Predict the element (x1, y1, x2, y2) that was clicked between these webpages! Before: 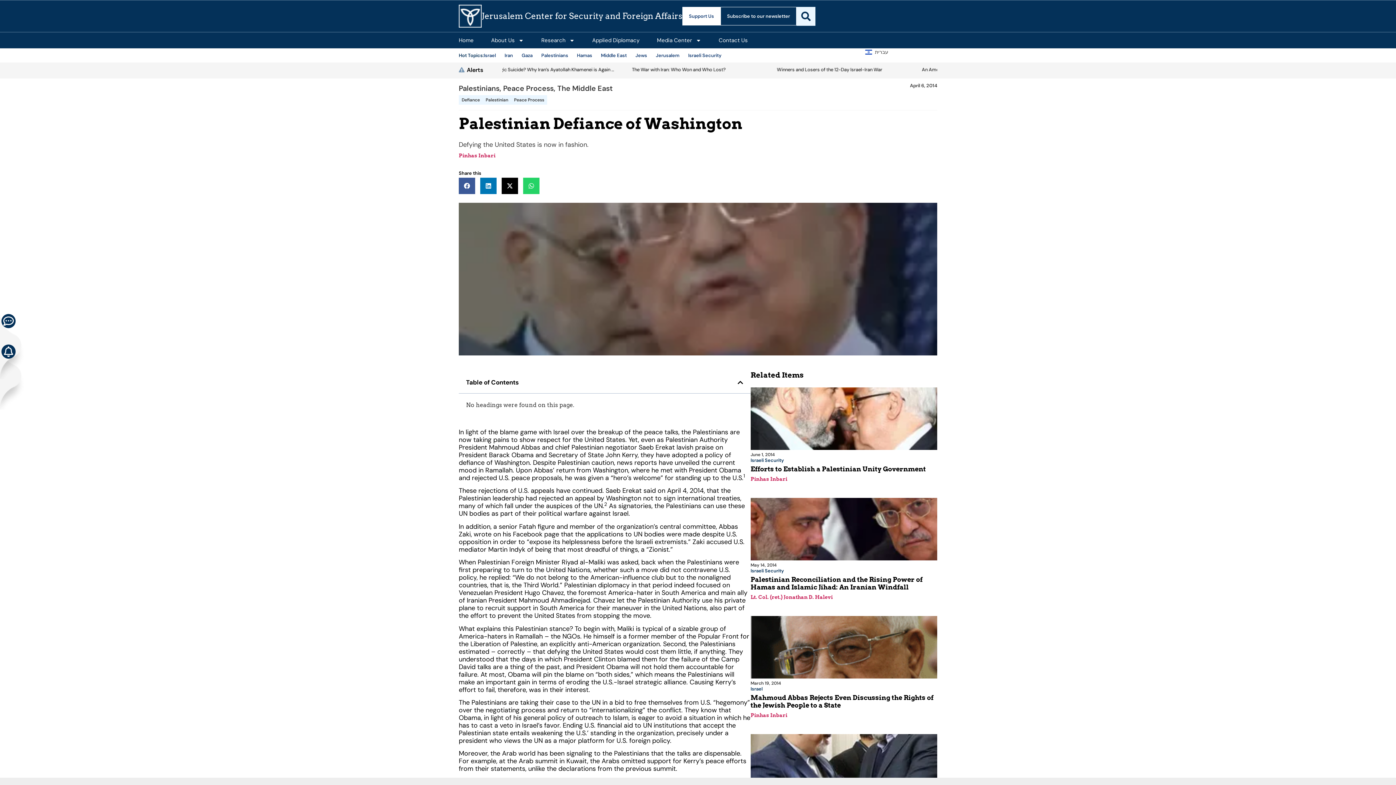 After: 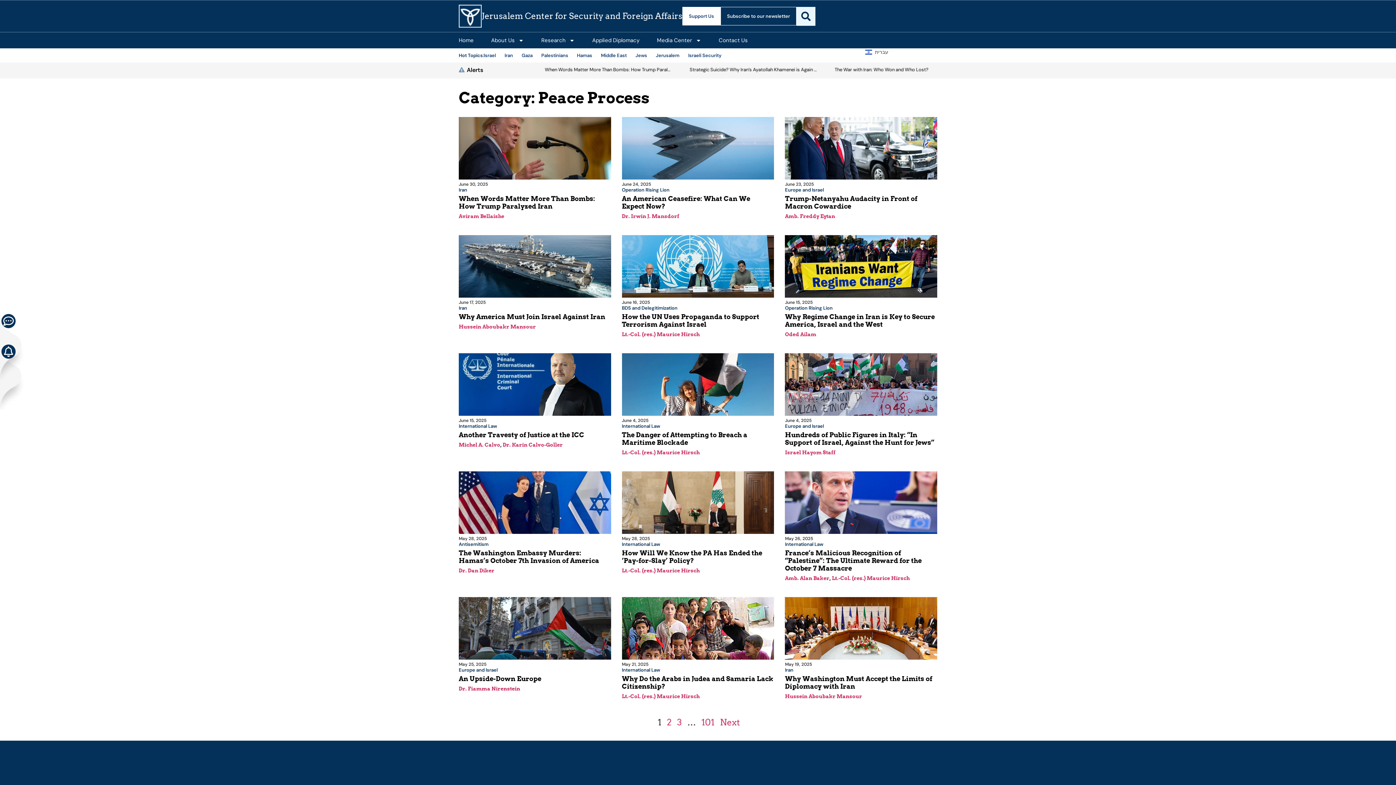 Action: label: Peace Process bbox: (503, 83, 553, 93)